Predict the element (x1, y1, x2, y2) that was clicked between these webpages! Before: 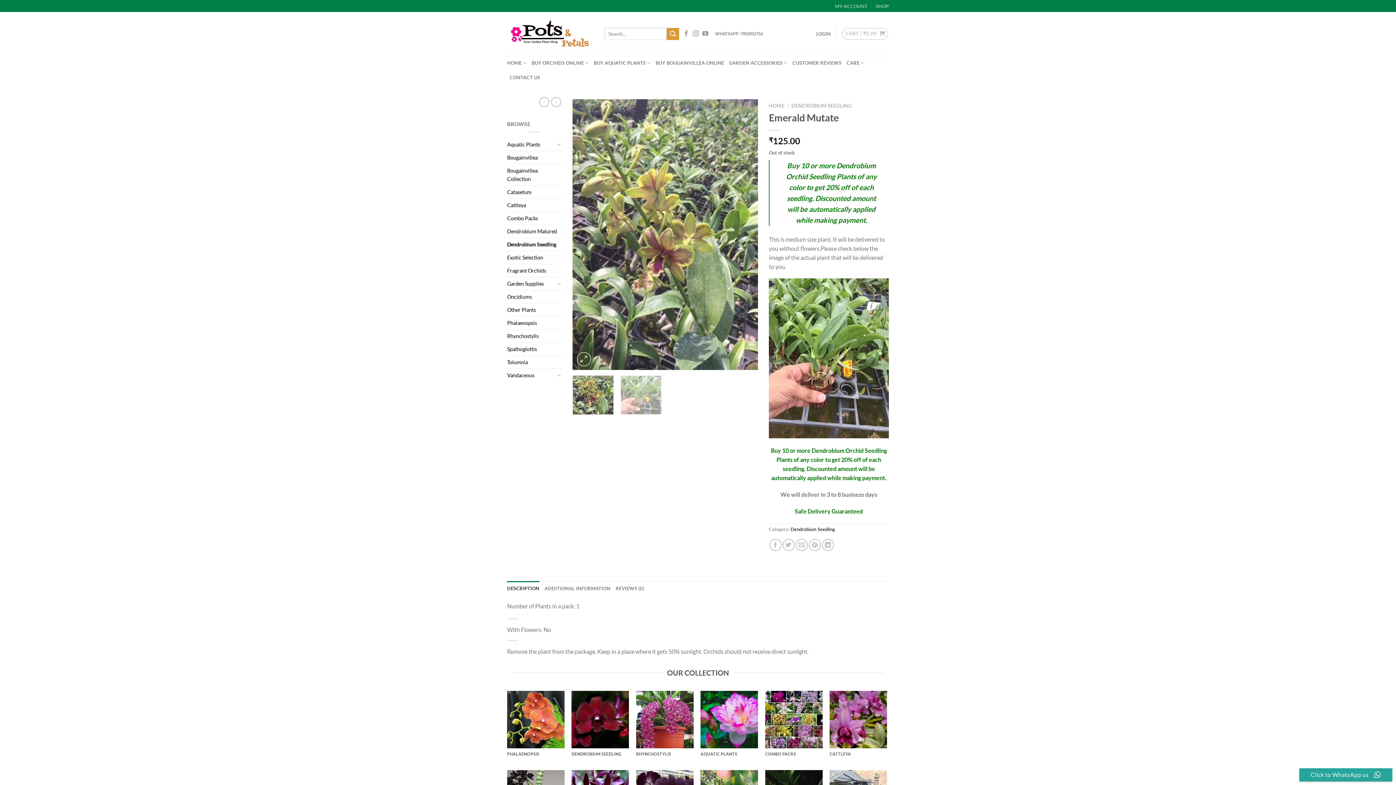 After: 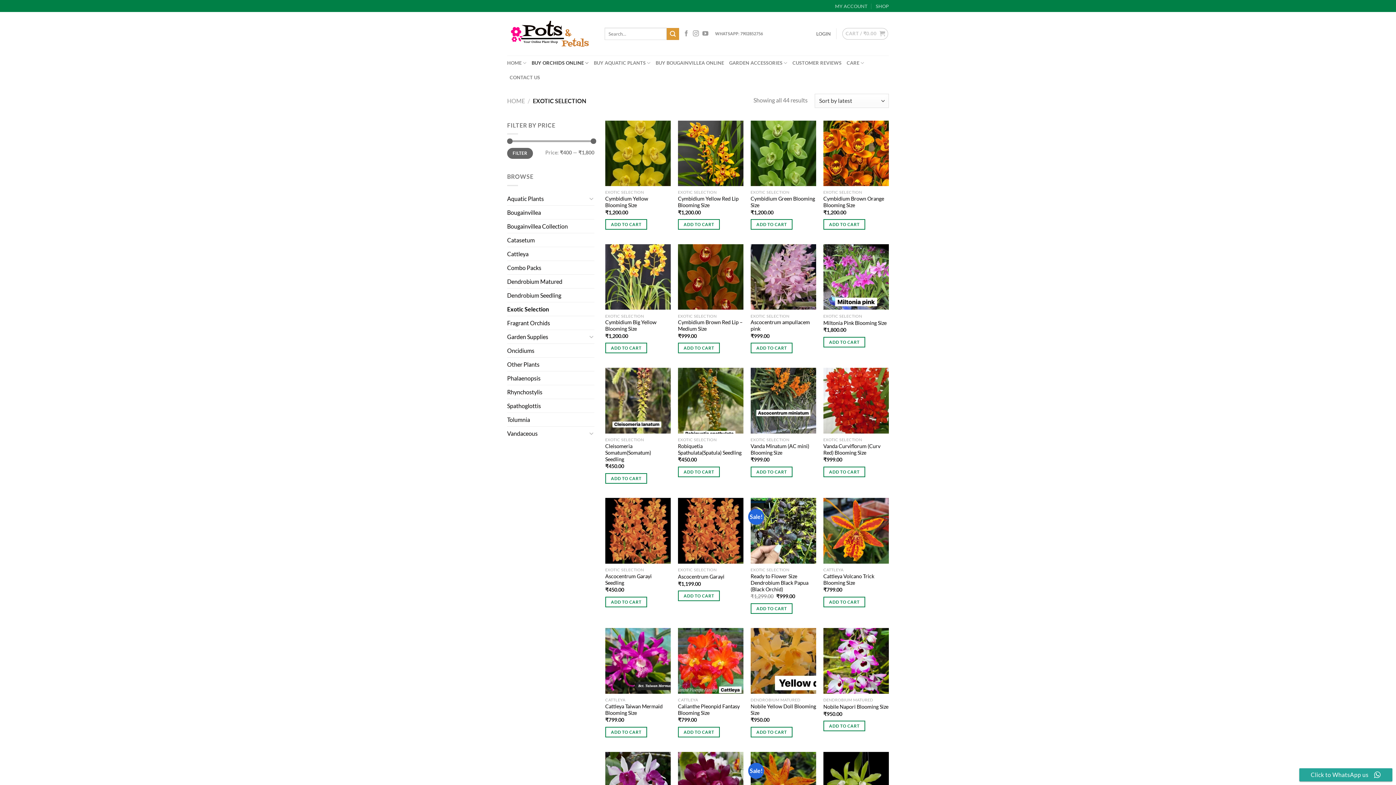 Action: label: Exotic Selection bbox: (507, 251, 561, 263)